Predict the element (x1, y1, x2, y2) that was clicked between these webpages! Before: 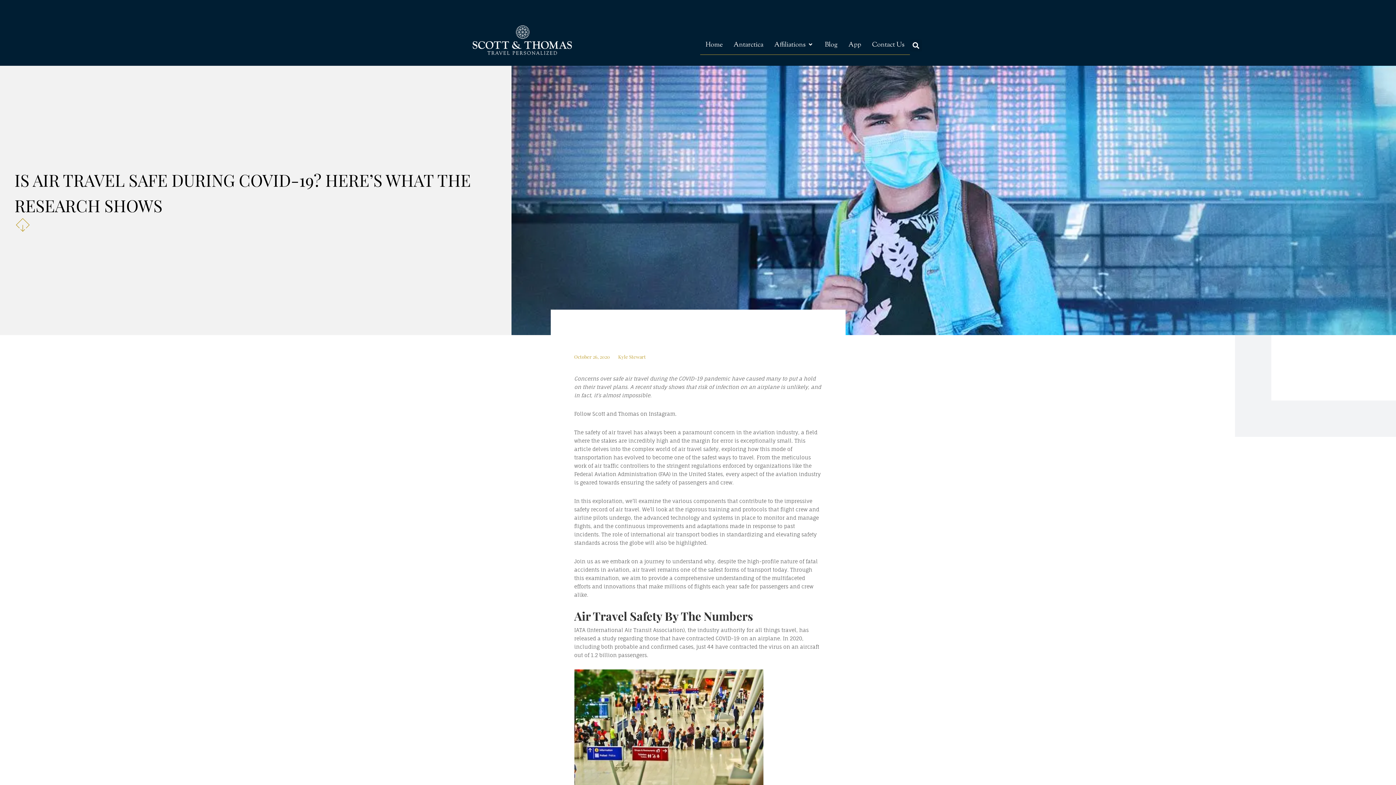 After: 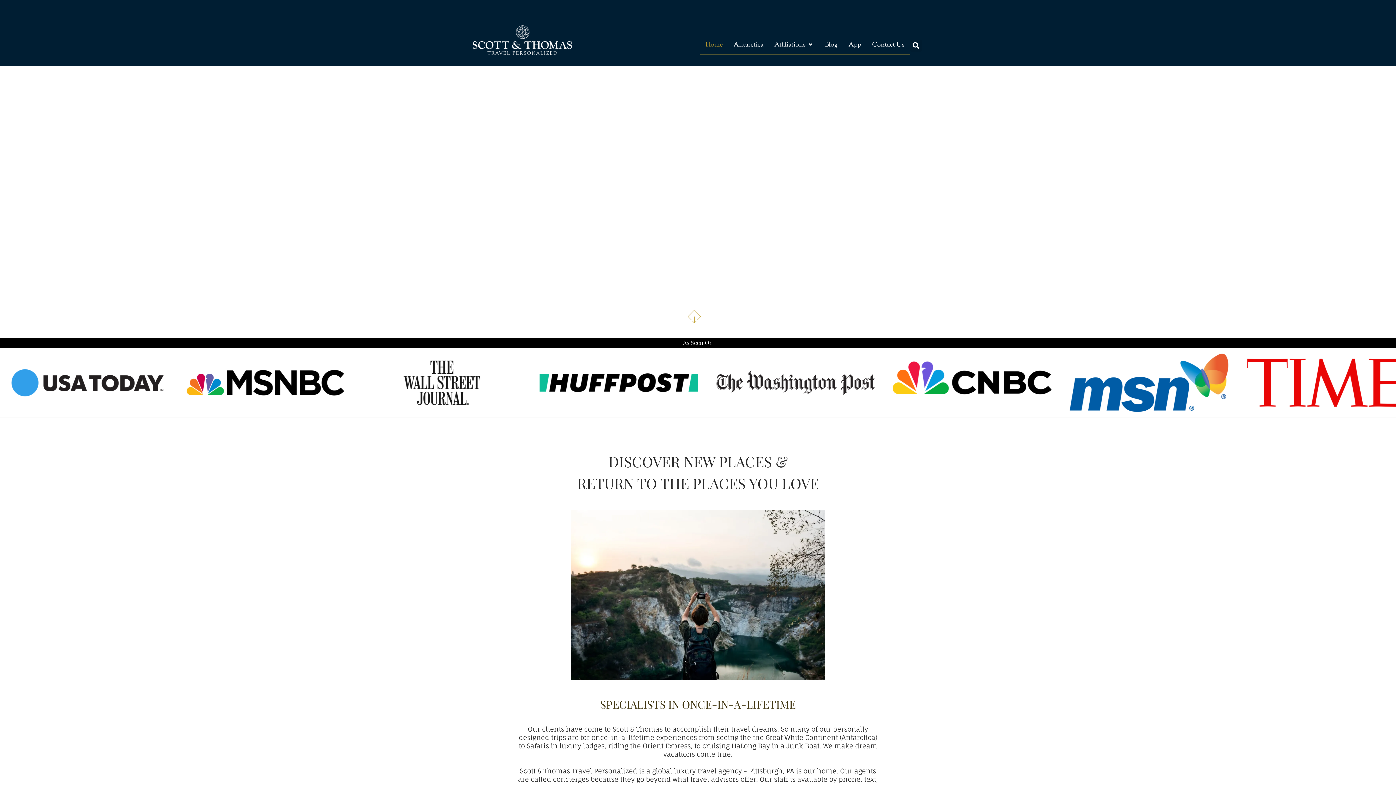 Action: bbox: (618, 353, 646, 360) label: Kyle Stewart